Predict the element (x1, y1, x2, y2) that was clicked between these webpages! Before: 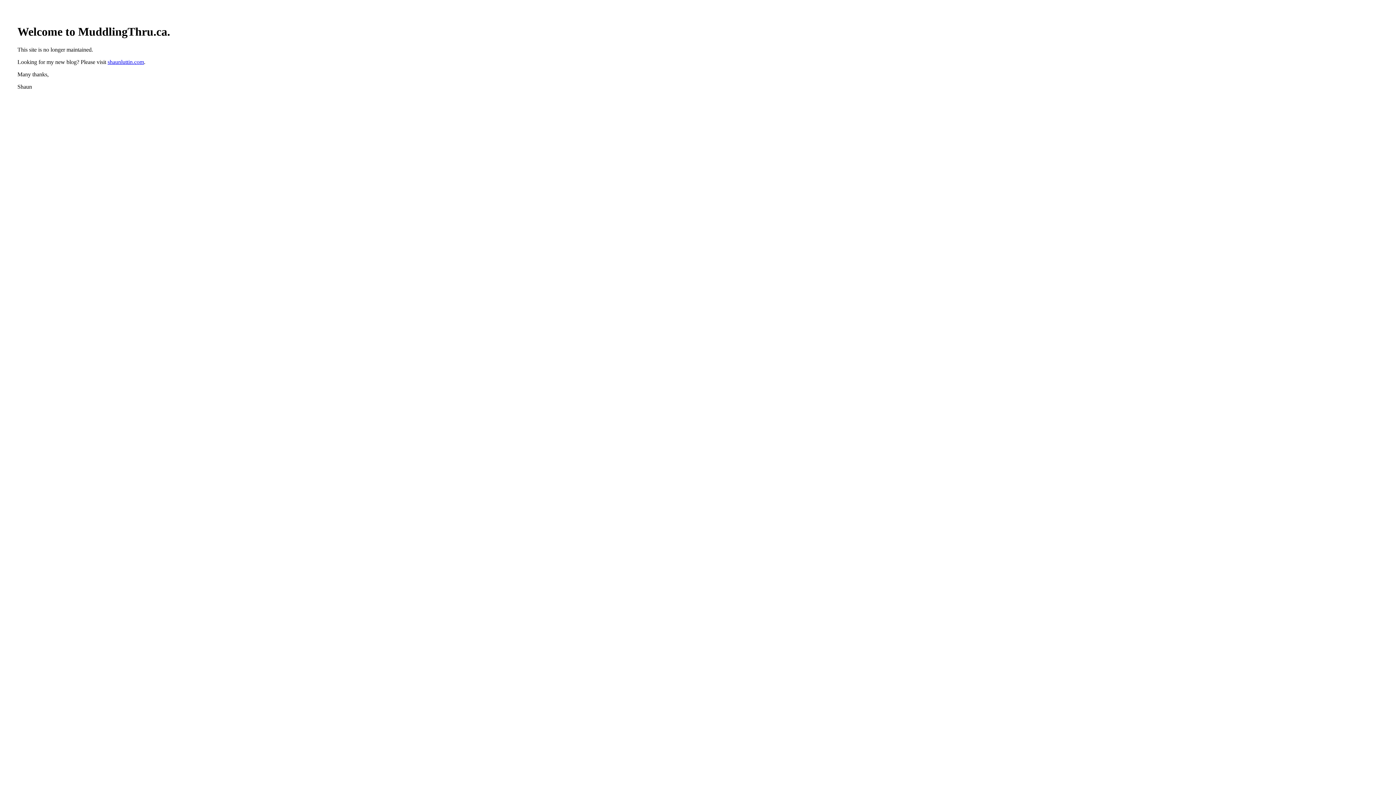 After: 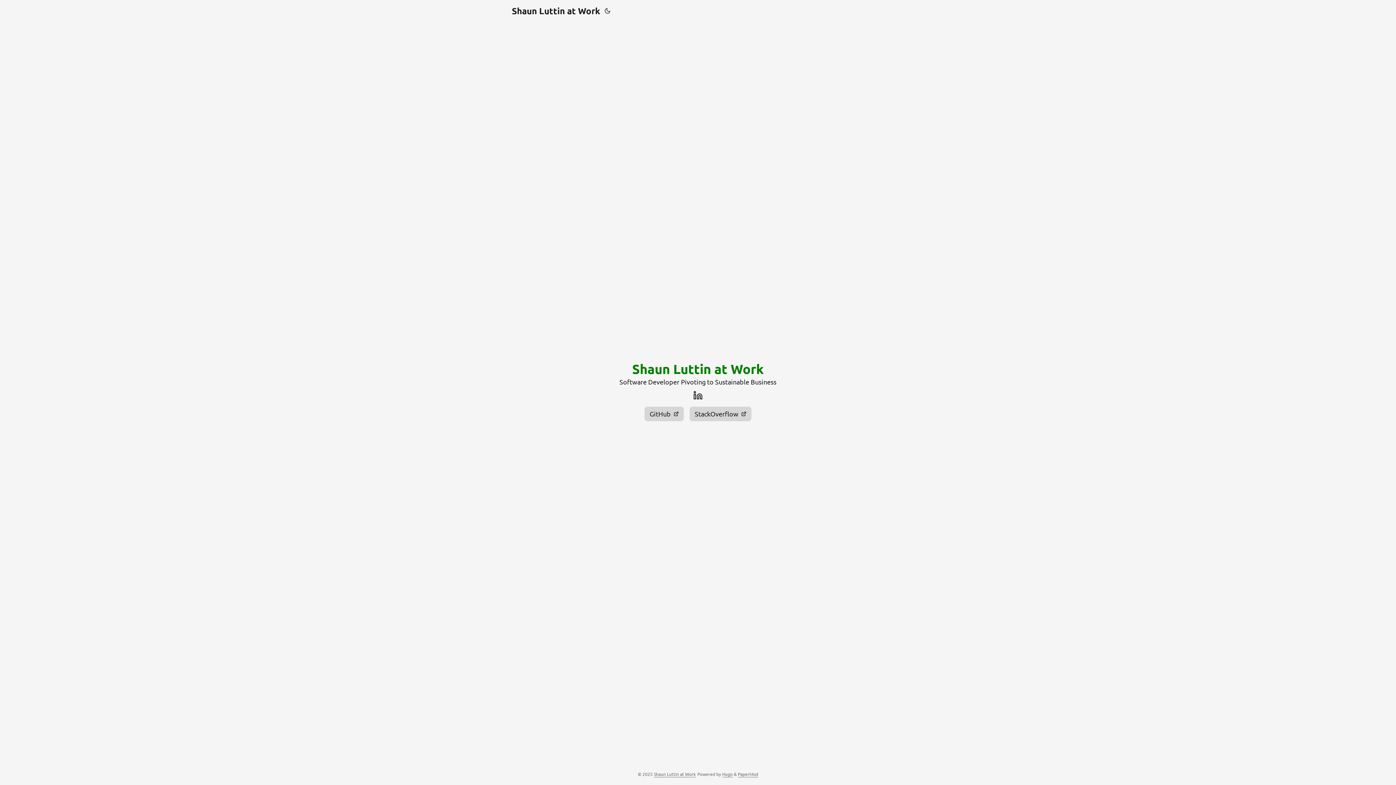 Action: label: shaunluttin.com bbox: (107, 58, 144, 65)